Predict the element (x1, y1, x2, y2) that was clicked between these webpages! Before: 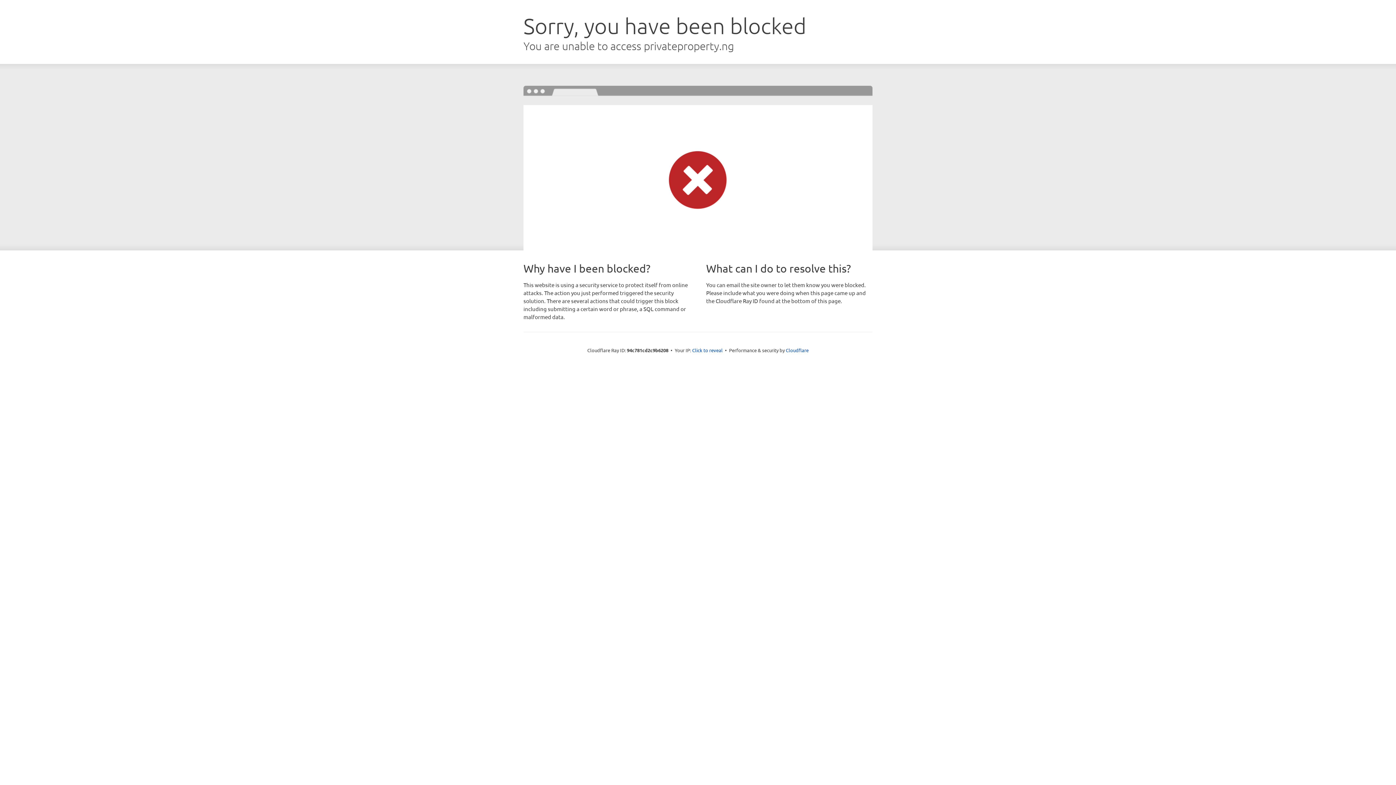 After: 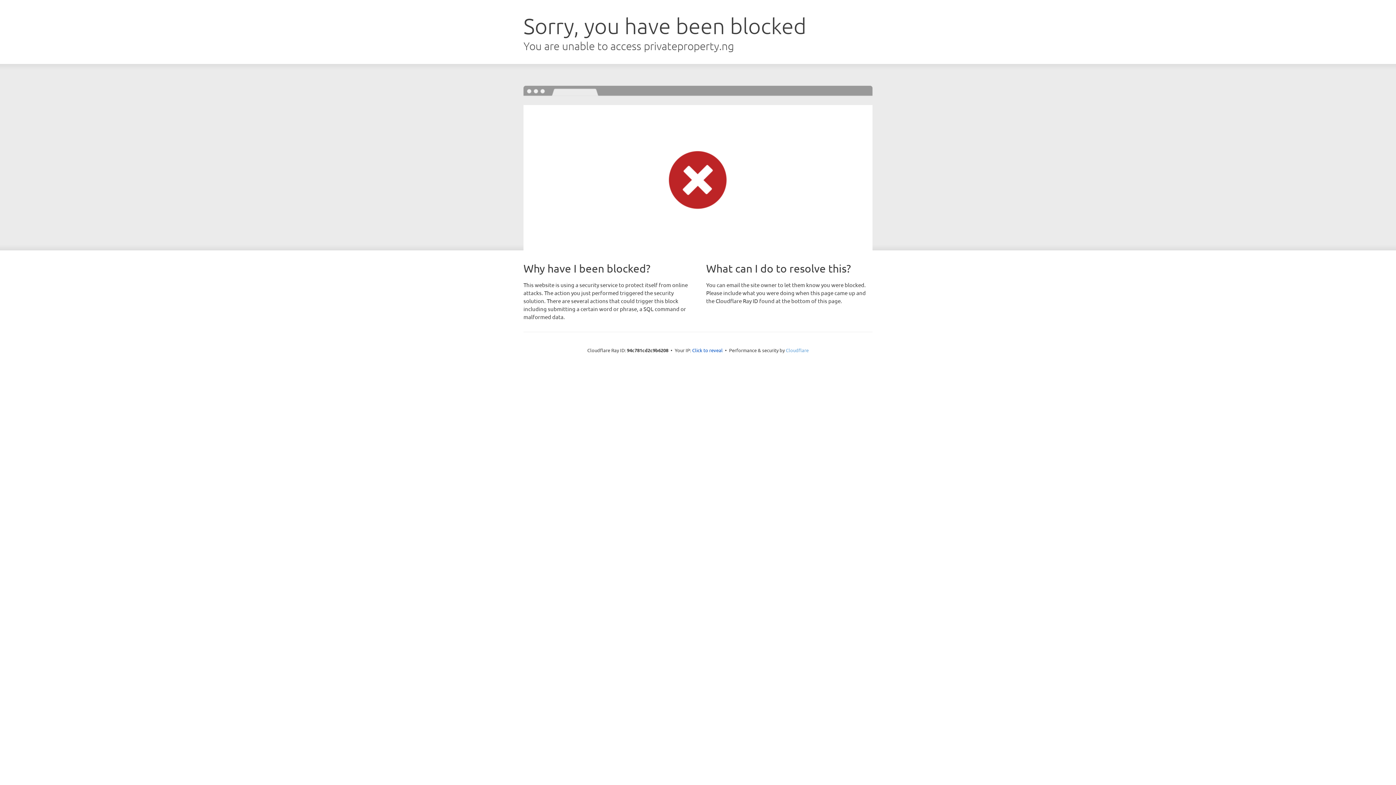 Action: bbox: (786, 347, 808, 353) label: Cloudflare